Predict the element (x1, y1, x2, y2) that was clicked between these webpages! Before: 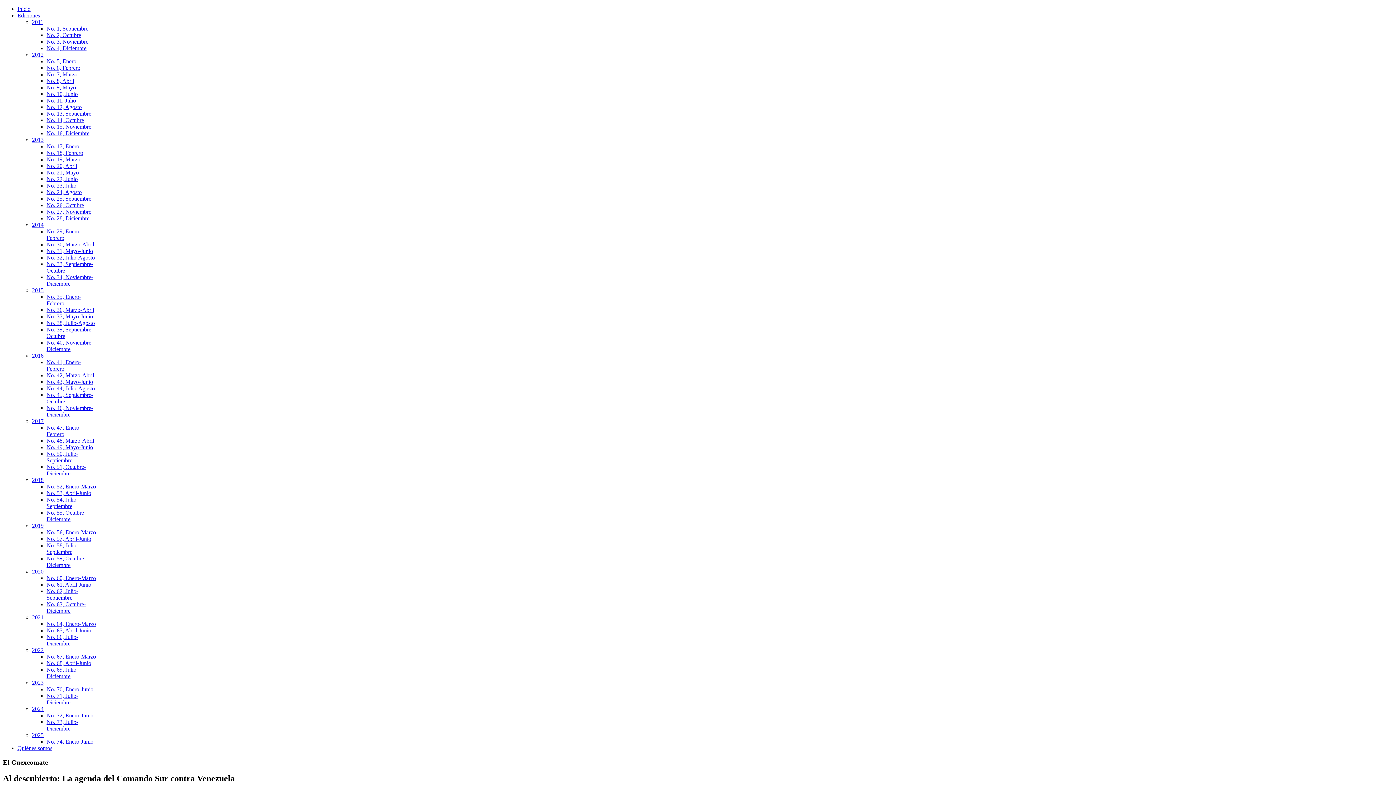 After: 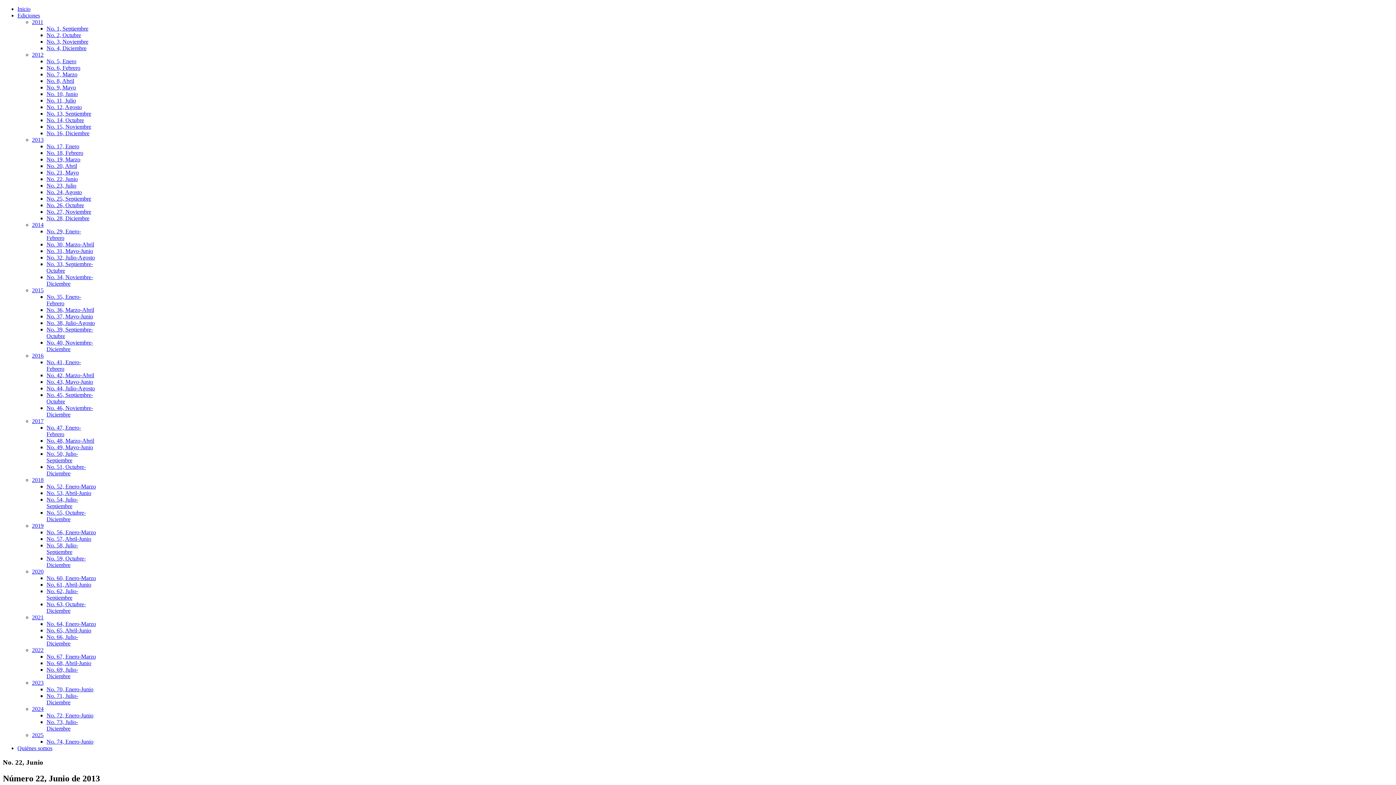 Action: bbox: (46, 176, 77, 182) label: No. 22, Junio